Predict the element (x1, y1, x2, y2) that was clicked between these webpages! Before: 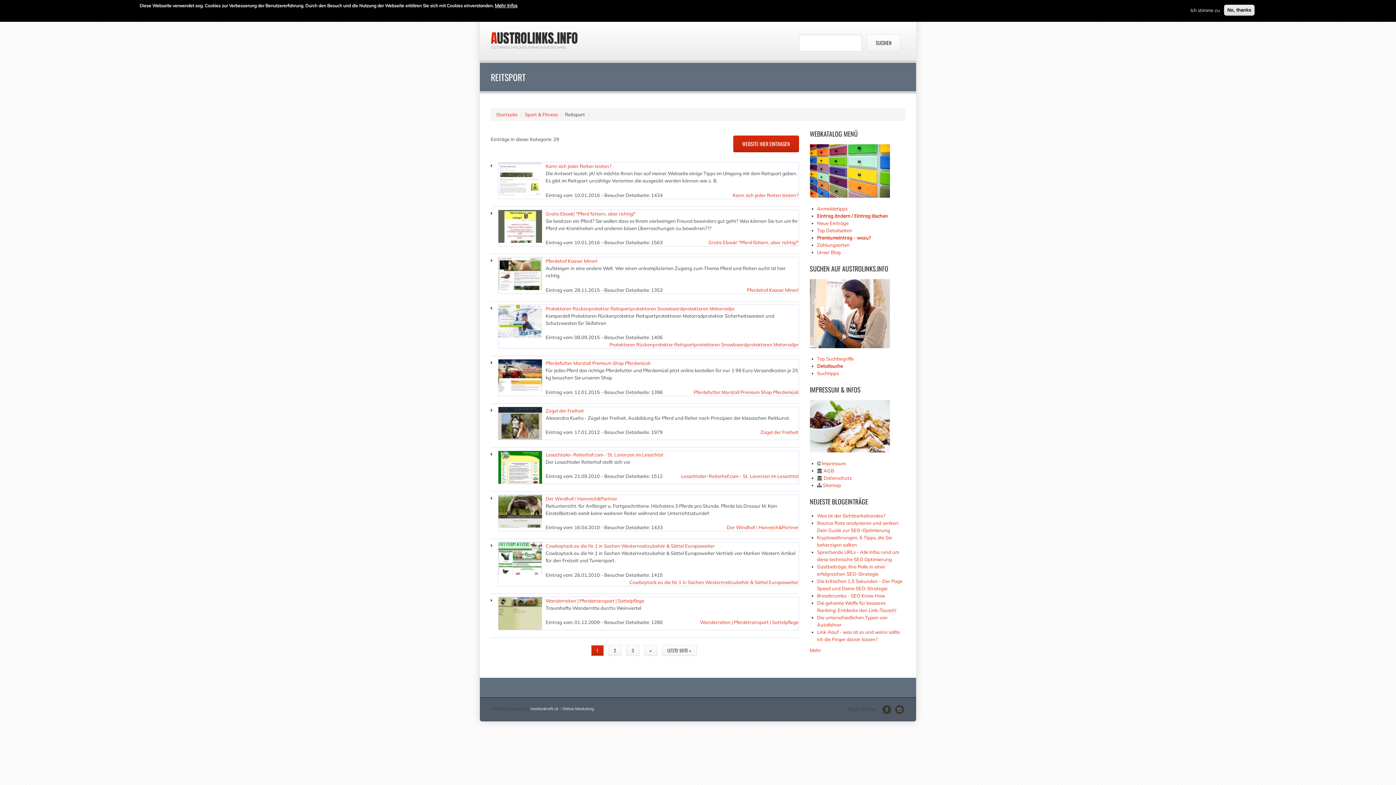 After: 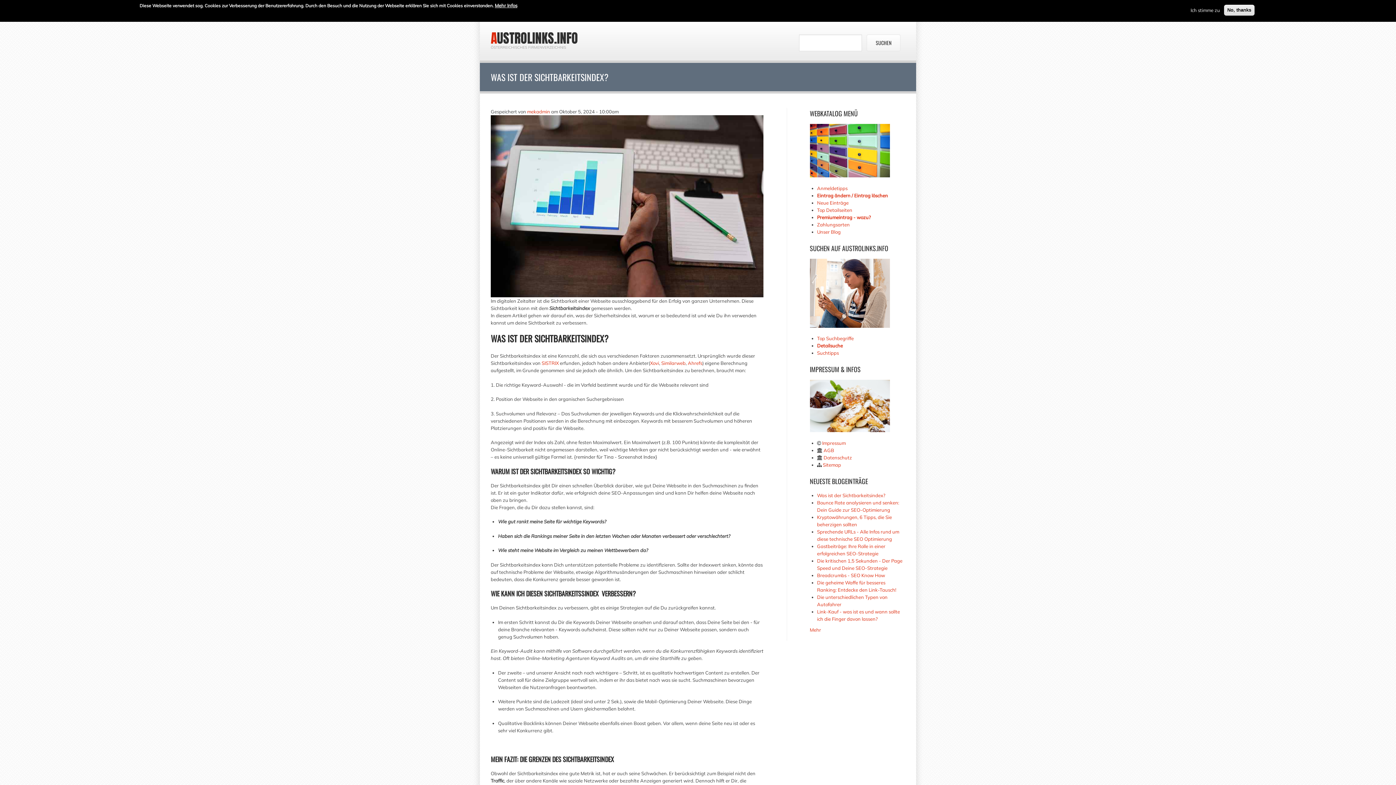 Action: bbox: (817, 512, 885, 518) label: Was ist der Sichtbarkeitsindex?